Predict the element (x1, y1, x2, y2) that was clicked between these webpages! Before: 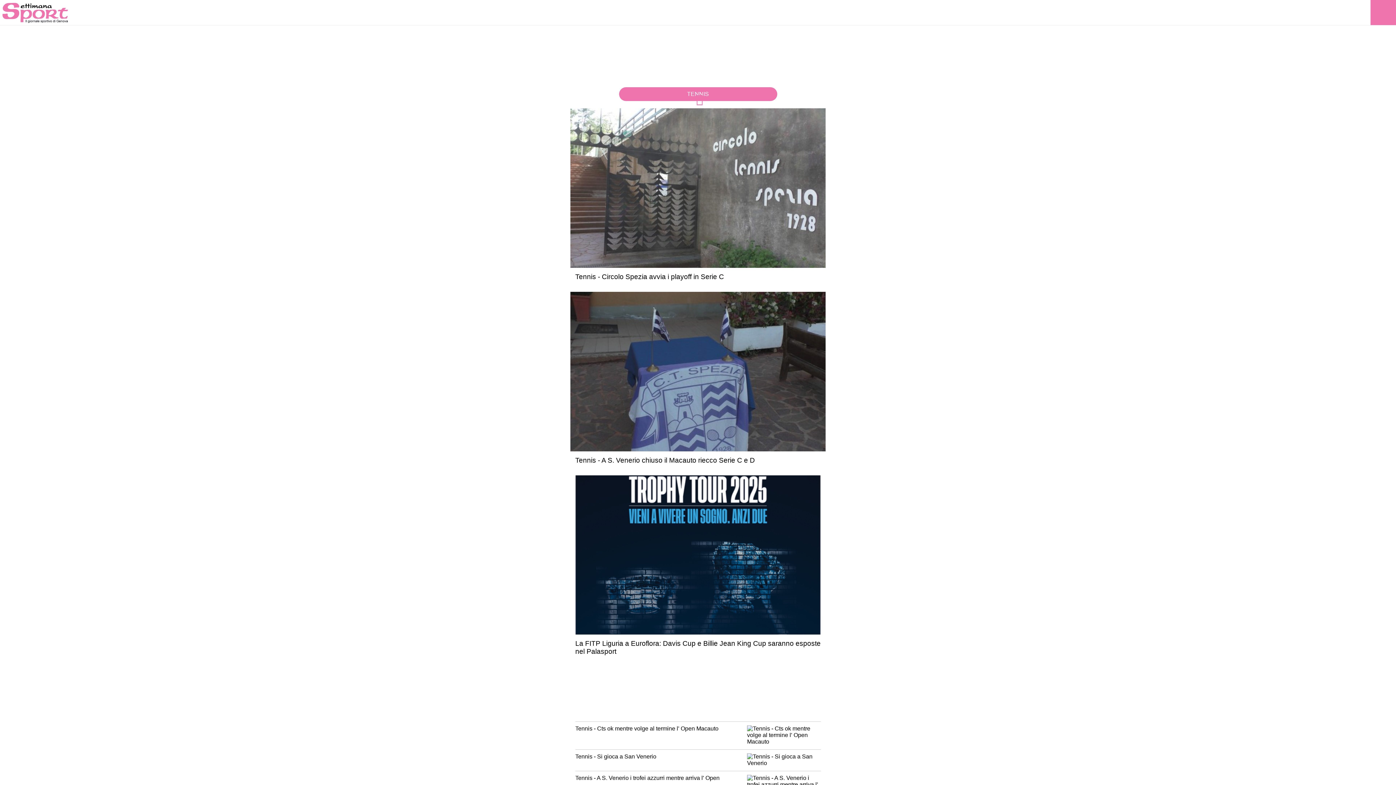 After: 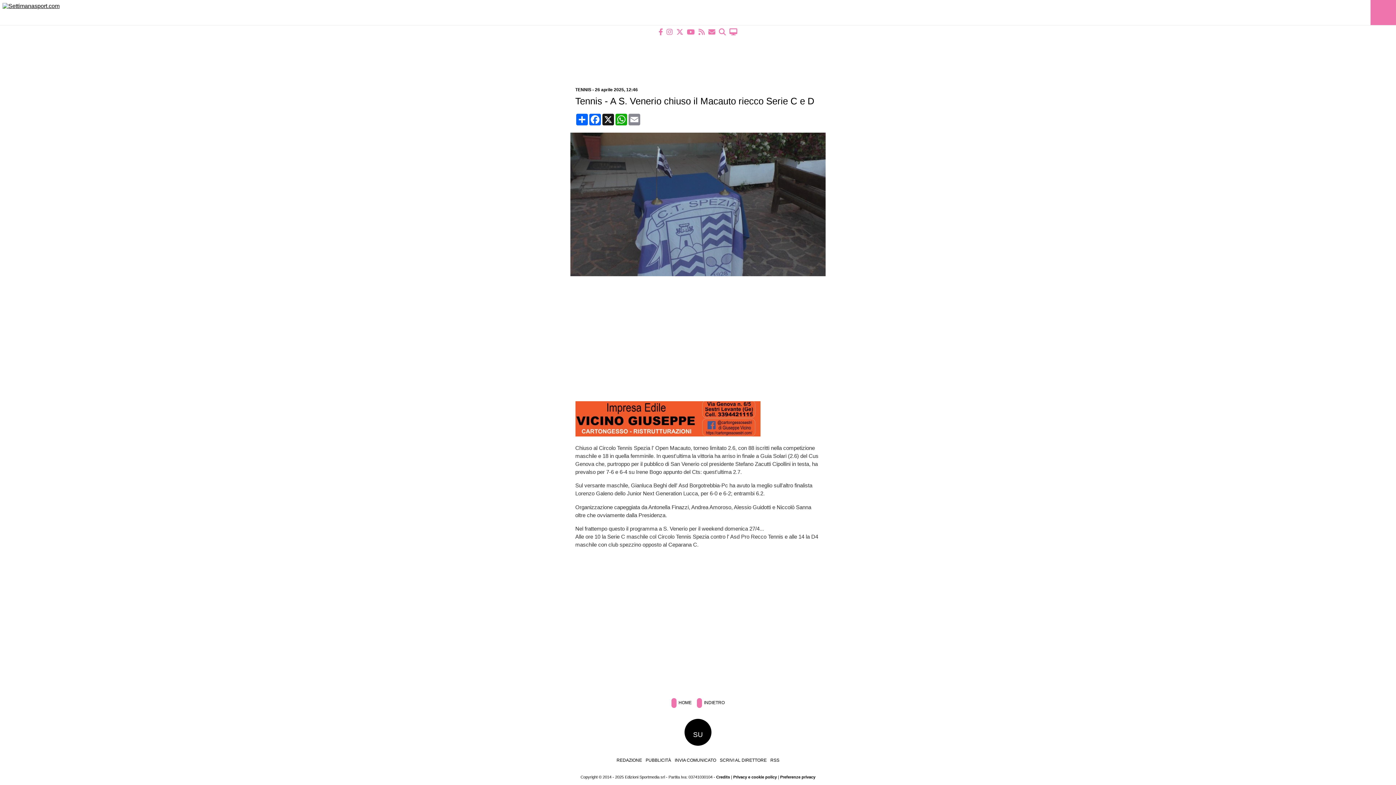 Action: bbox: (575, 456, 755, 464) label: Tennis - A S. Venerio chiuso il Macauto riecco Serie C e D